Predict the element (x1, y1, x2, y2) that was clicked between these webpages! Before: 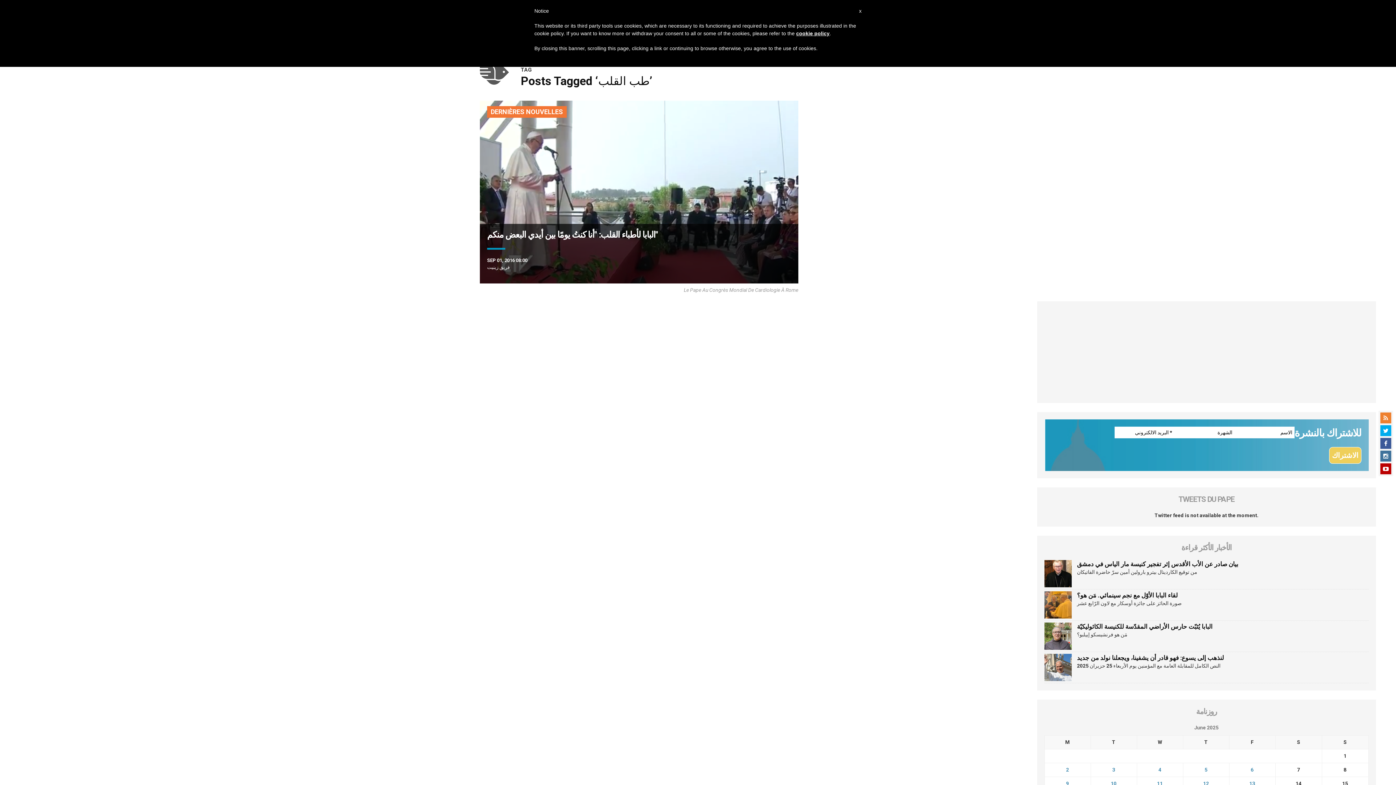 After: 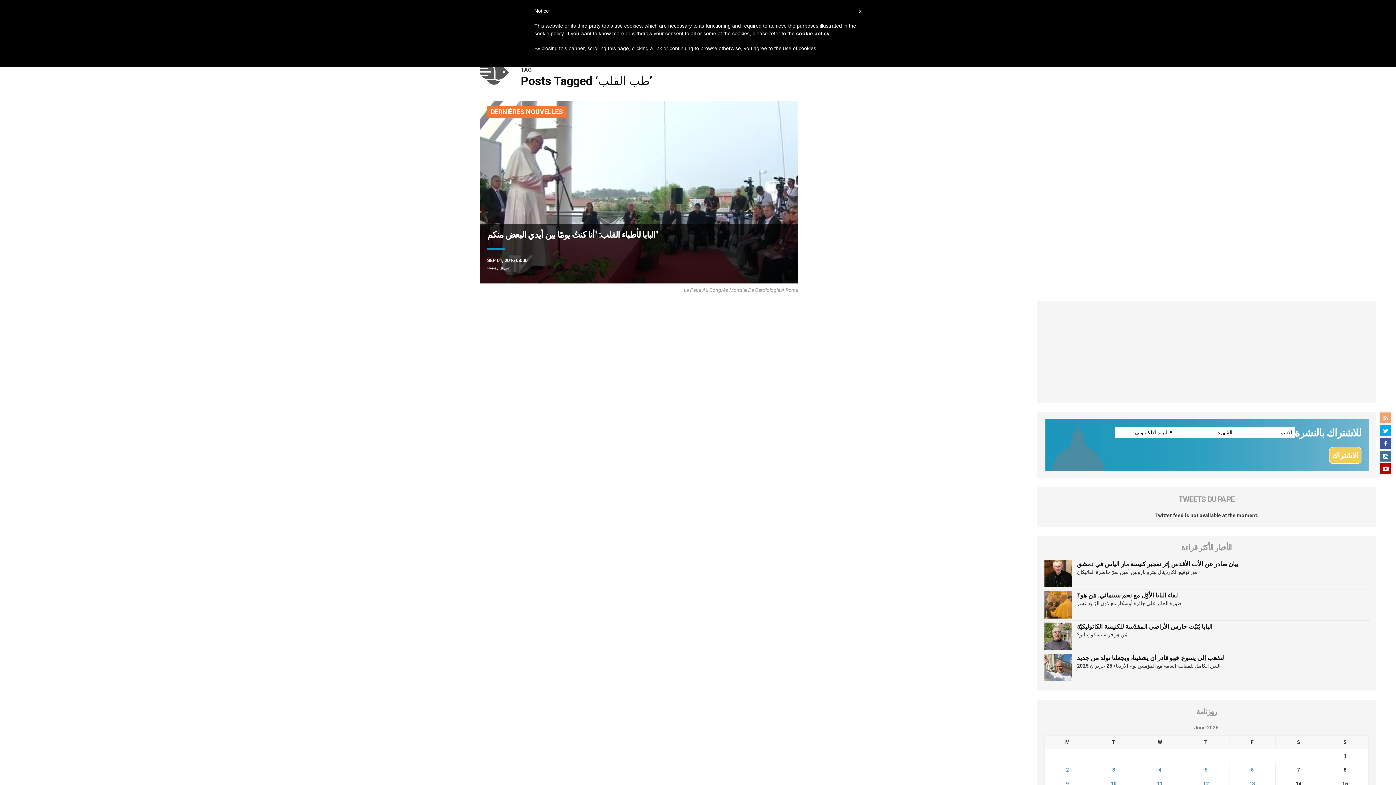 Action: bbox: (1380, 412, 1391, 423)